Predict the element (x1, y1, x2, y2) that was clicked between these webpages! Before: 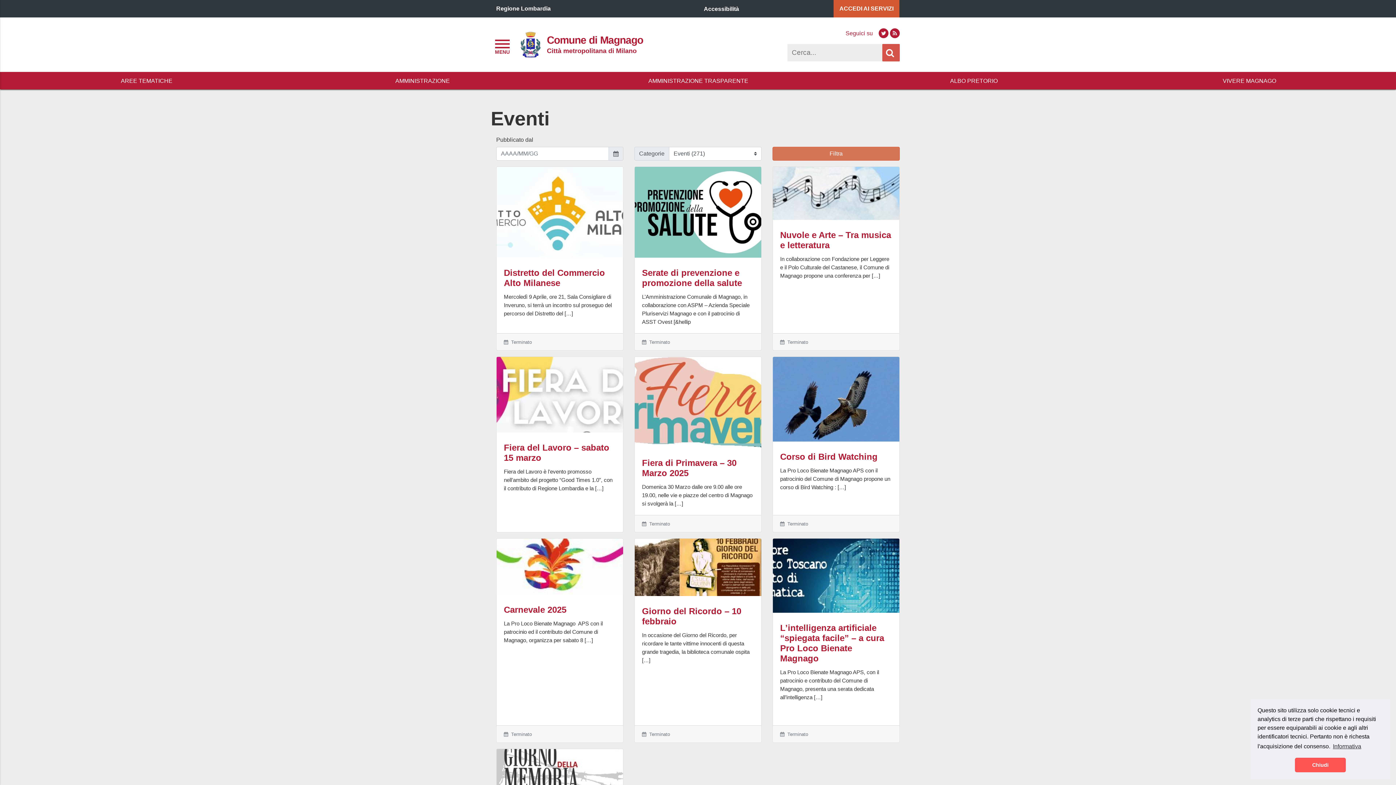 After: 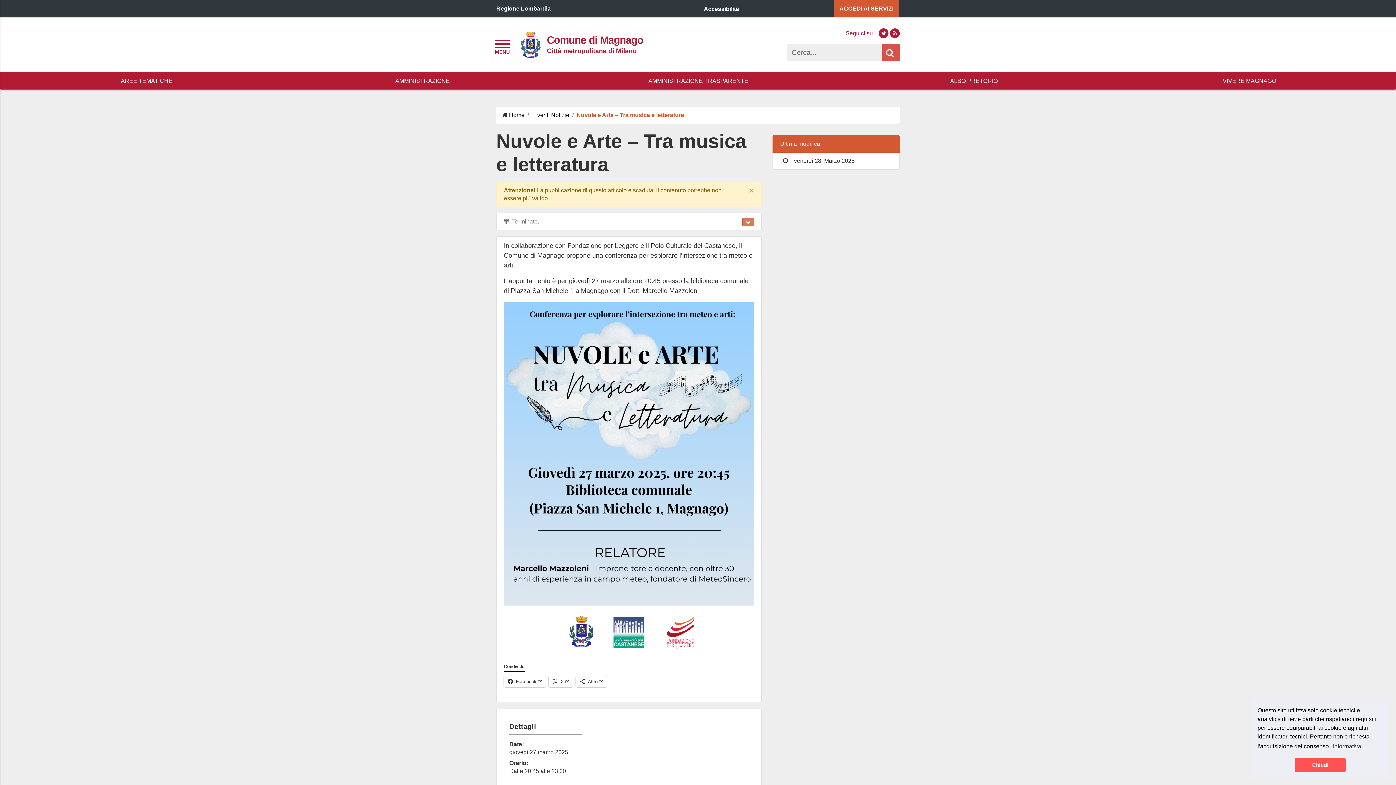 Action: bbox: (780, 227, 892, 250) label: Nuvole e Arte – Tra musica e letteratura